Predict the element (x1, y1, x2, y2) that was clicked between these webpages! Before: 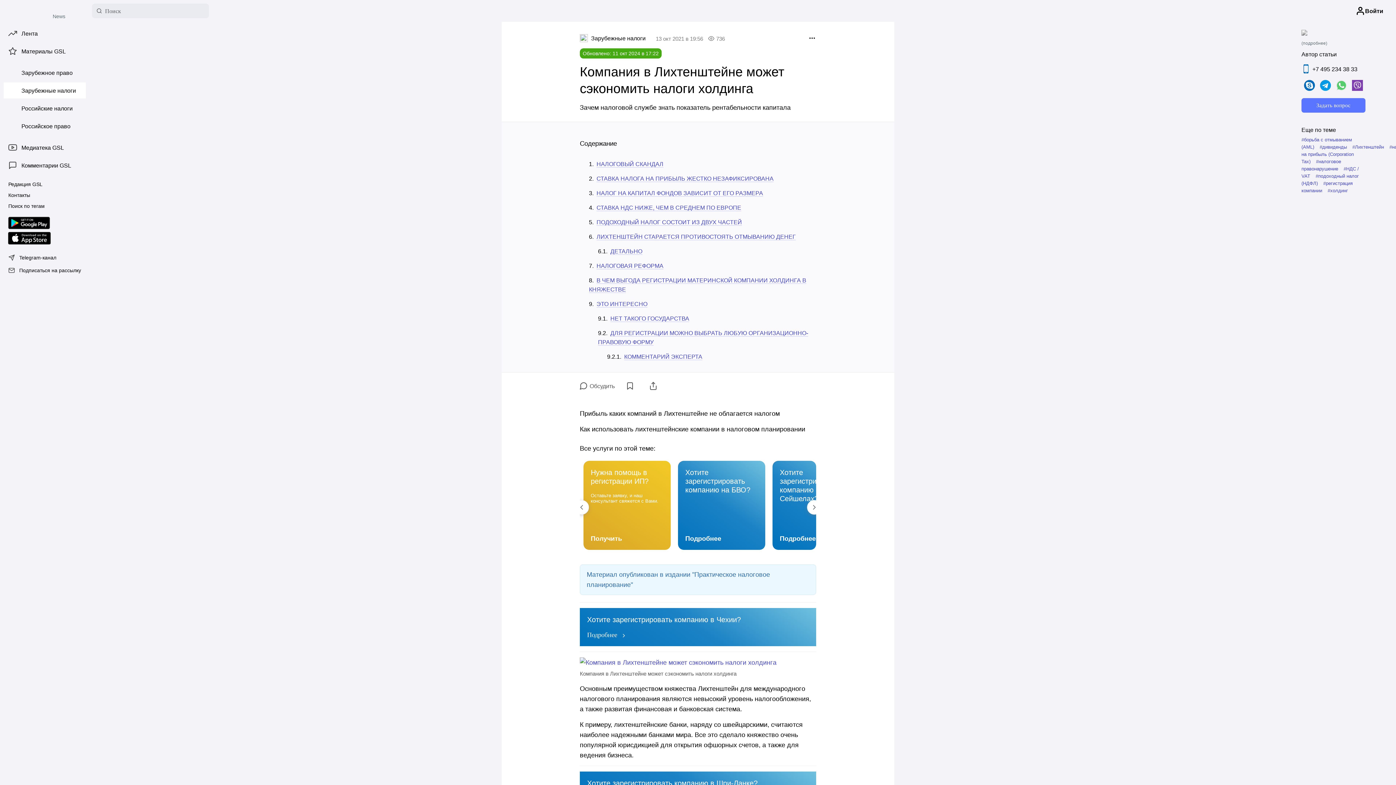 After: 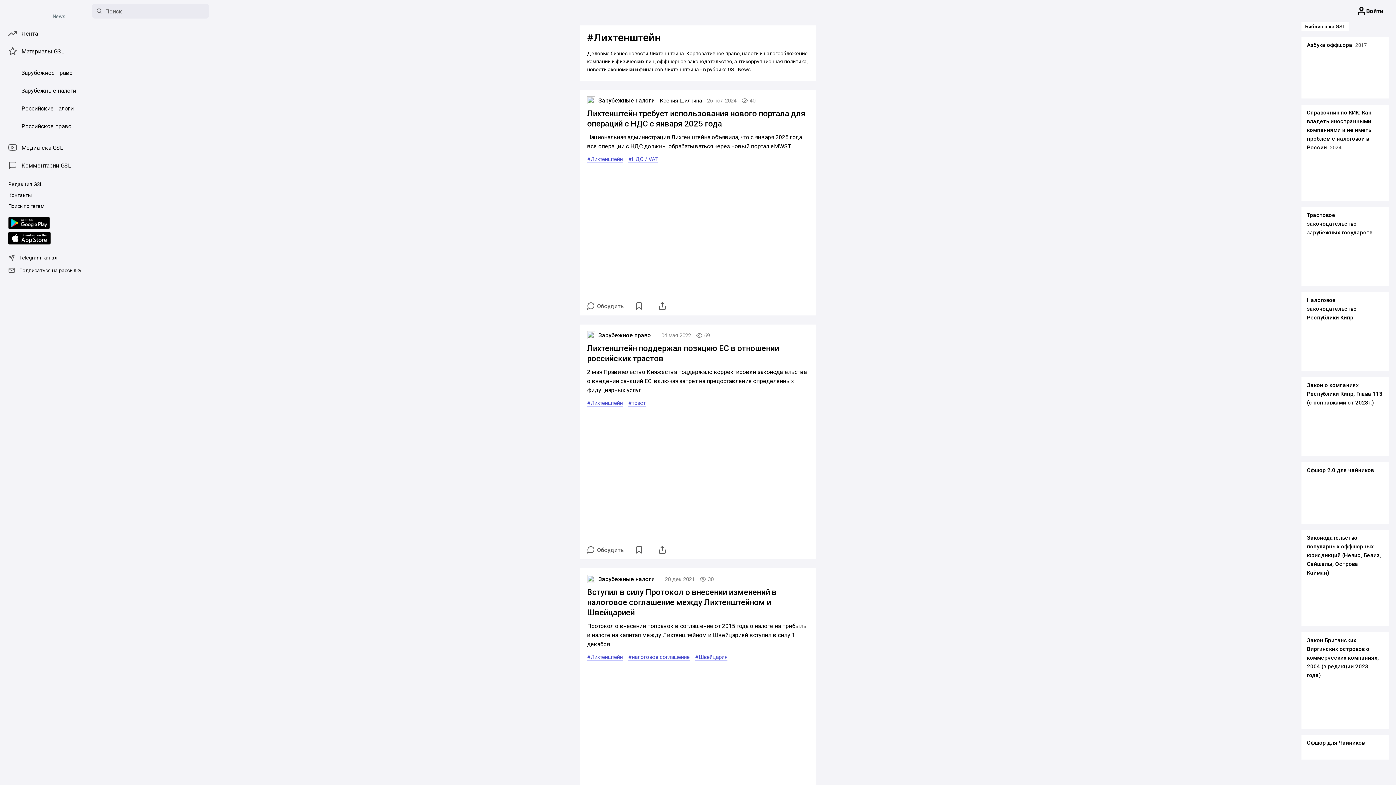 Action: label: #Лихтенштейн bbox: (1352, 144, 1384, 149)